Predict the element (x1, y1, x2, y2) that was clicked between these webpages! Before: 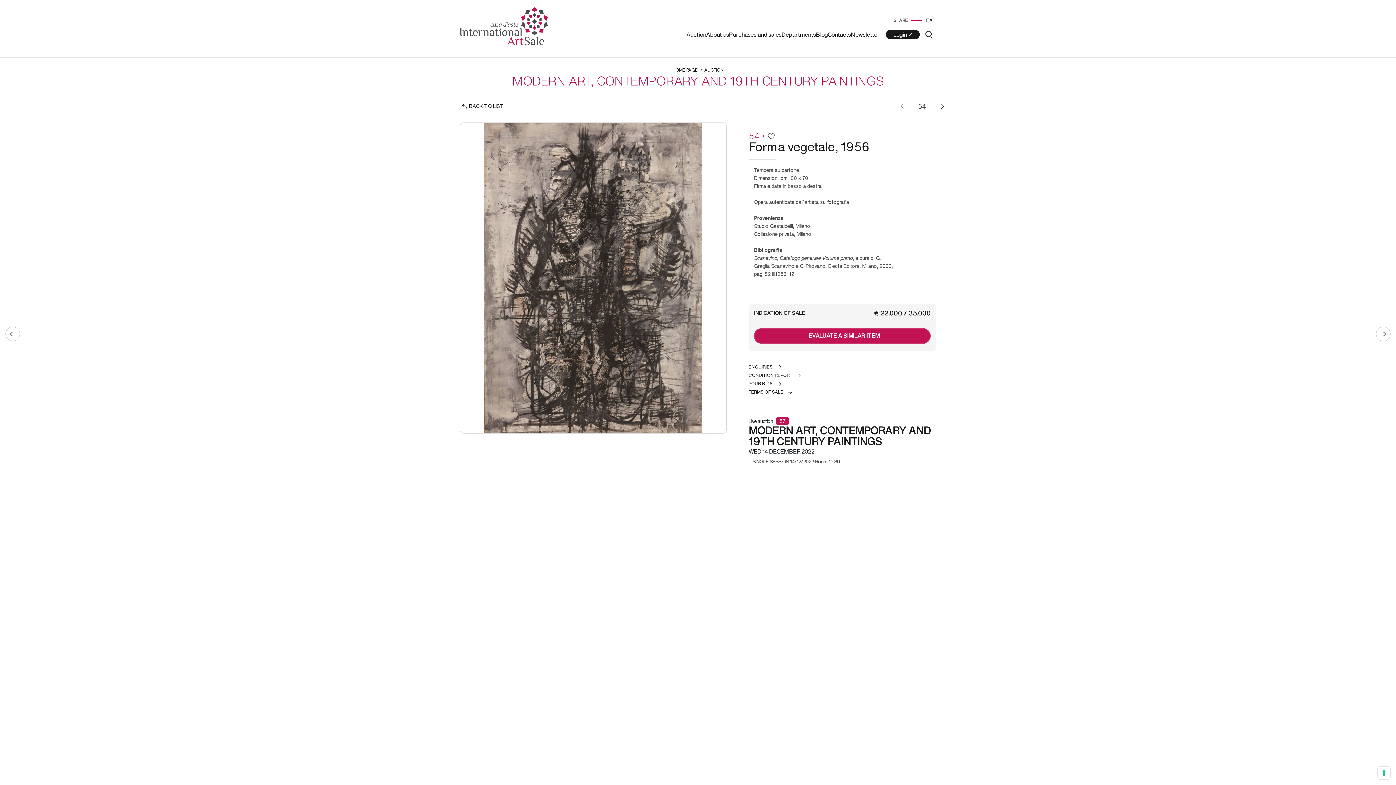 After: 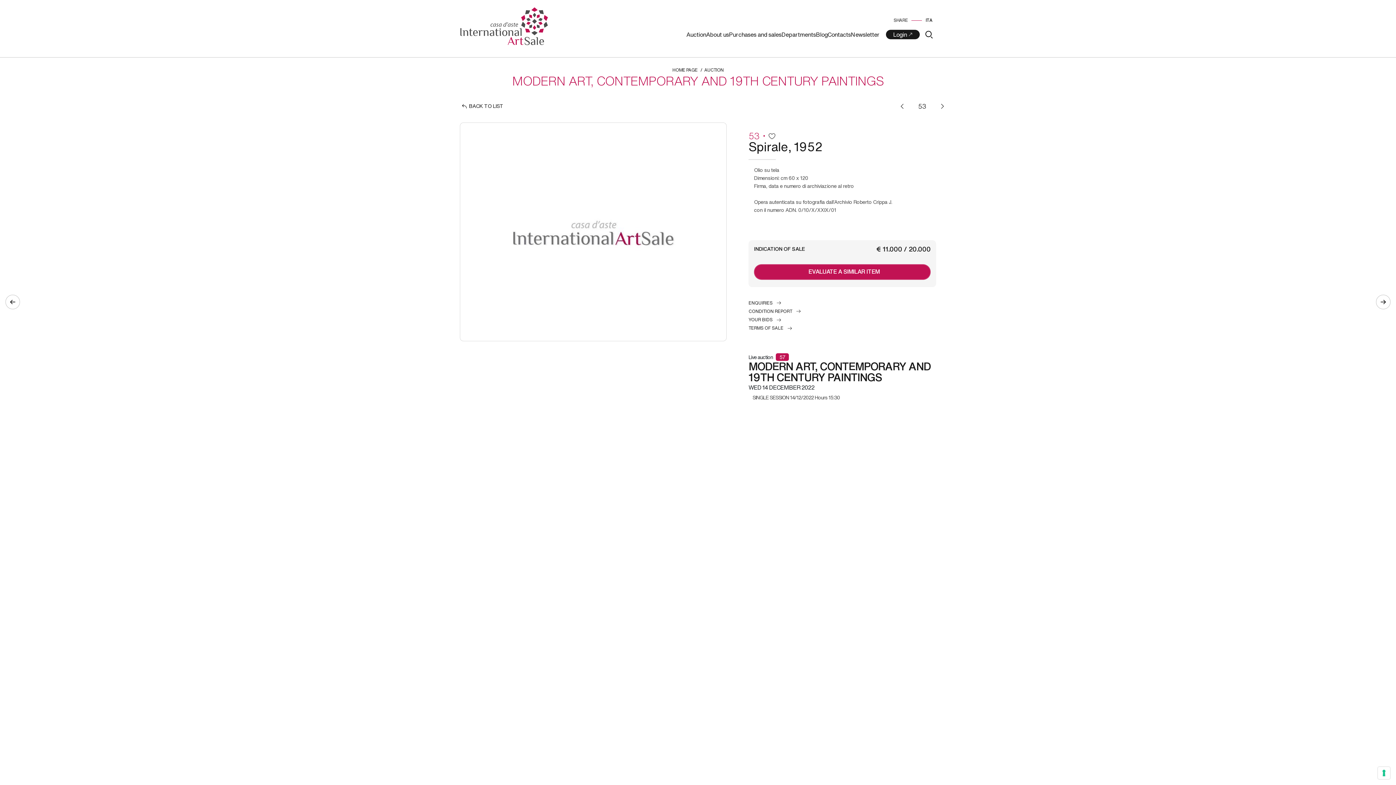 Action: bbox: (897, 98, 906, 114) label: Previous